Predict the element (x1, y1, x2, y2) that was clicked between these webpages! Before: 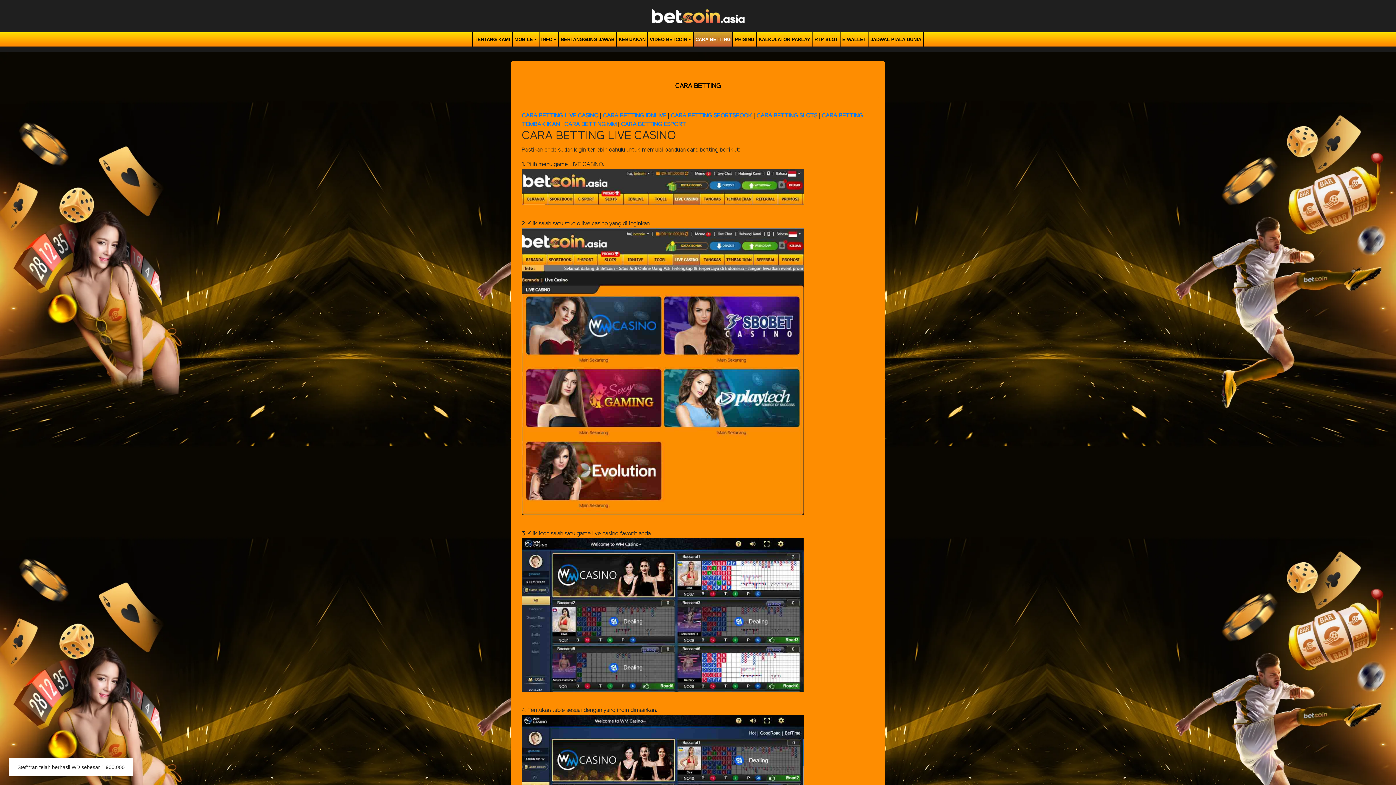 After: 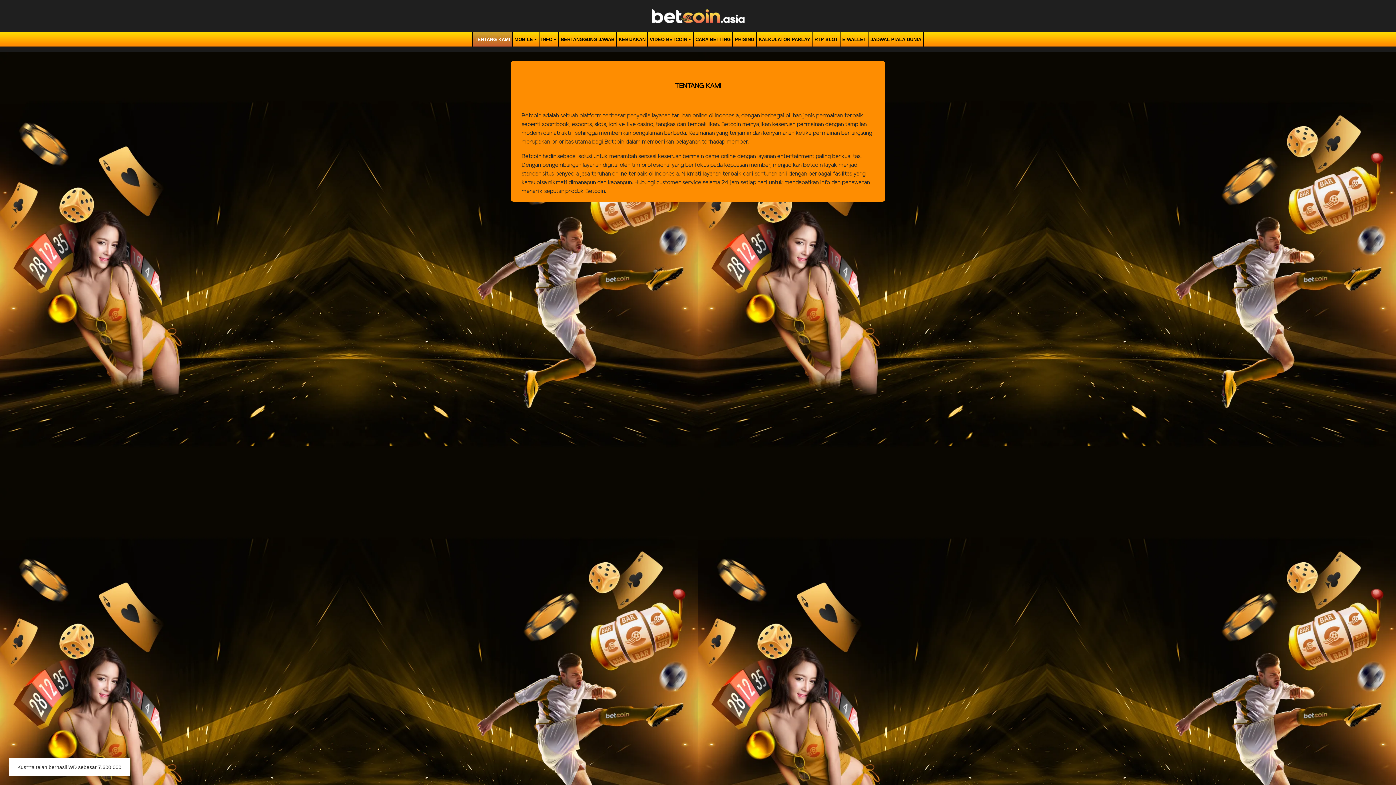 Action: bbox: (472, 34, 512, 44) label: TENTANG KAMI